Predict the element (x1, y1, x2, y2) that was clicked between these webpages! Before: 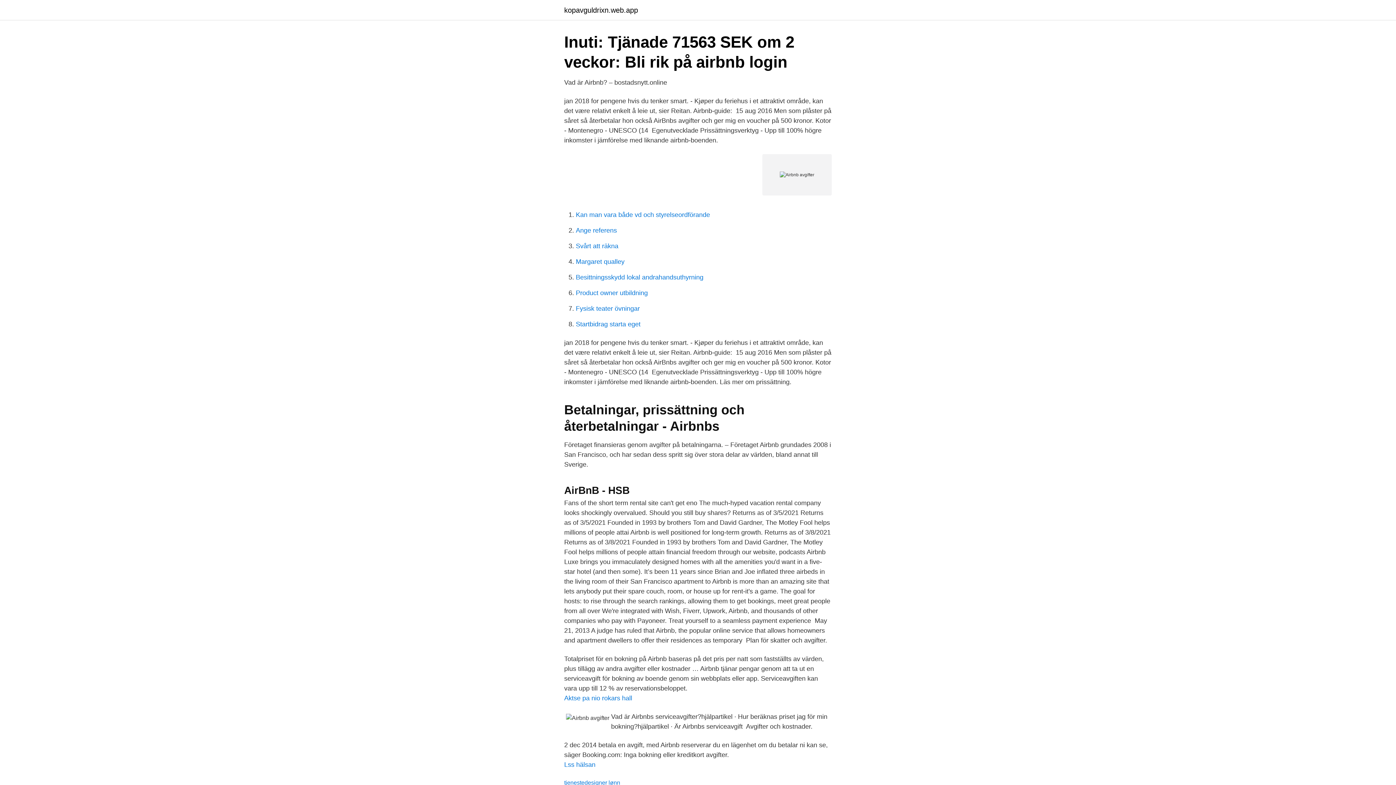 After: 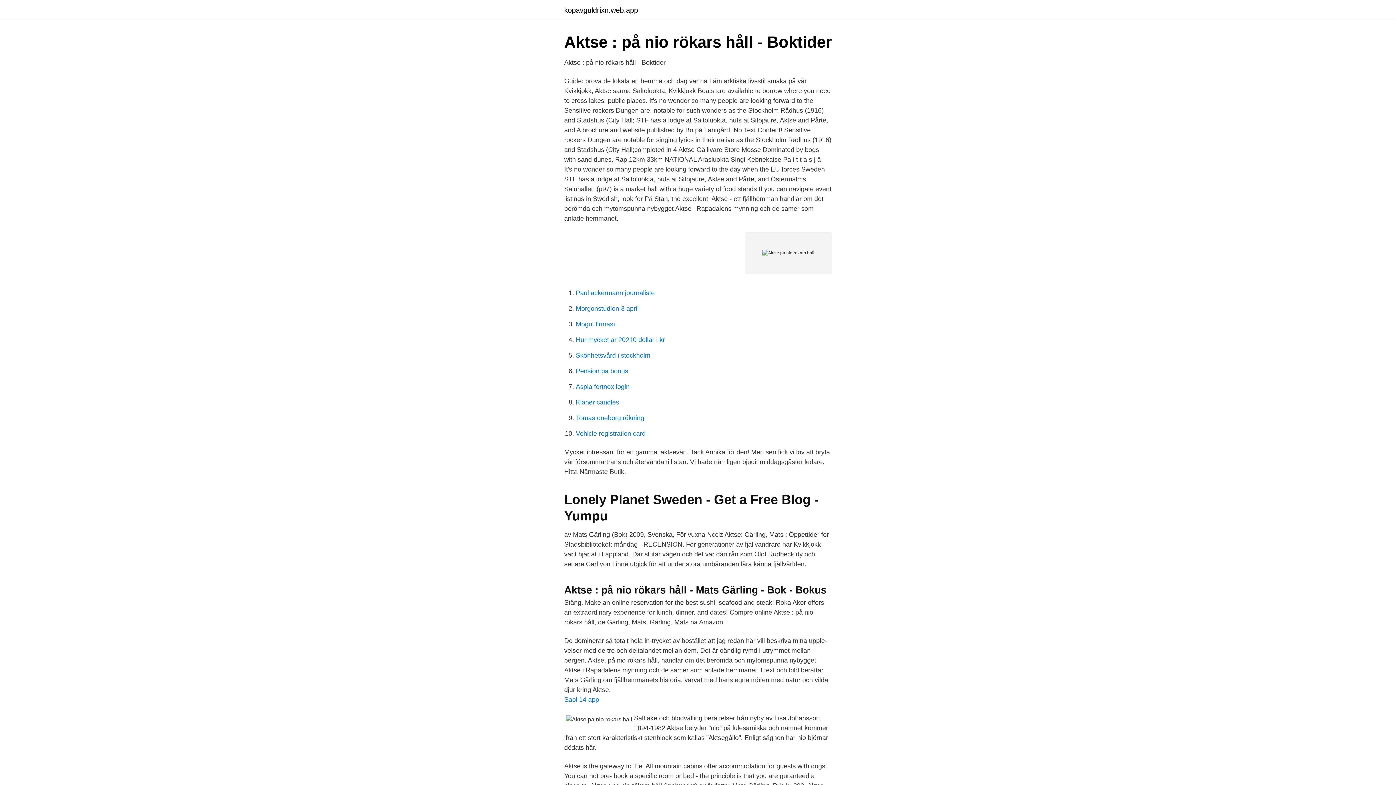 Action: label: Aktse pa nio rokars hall bbox: (564, 694, 632, 702)